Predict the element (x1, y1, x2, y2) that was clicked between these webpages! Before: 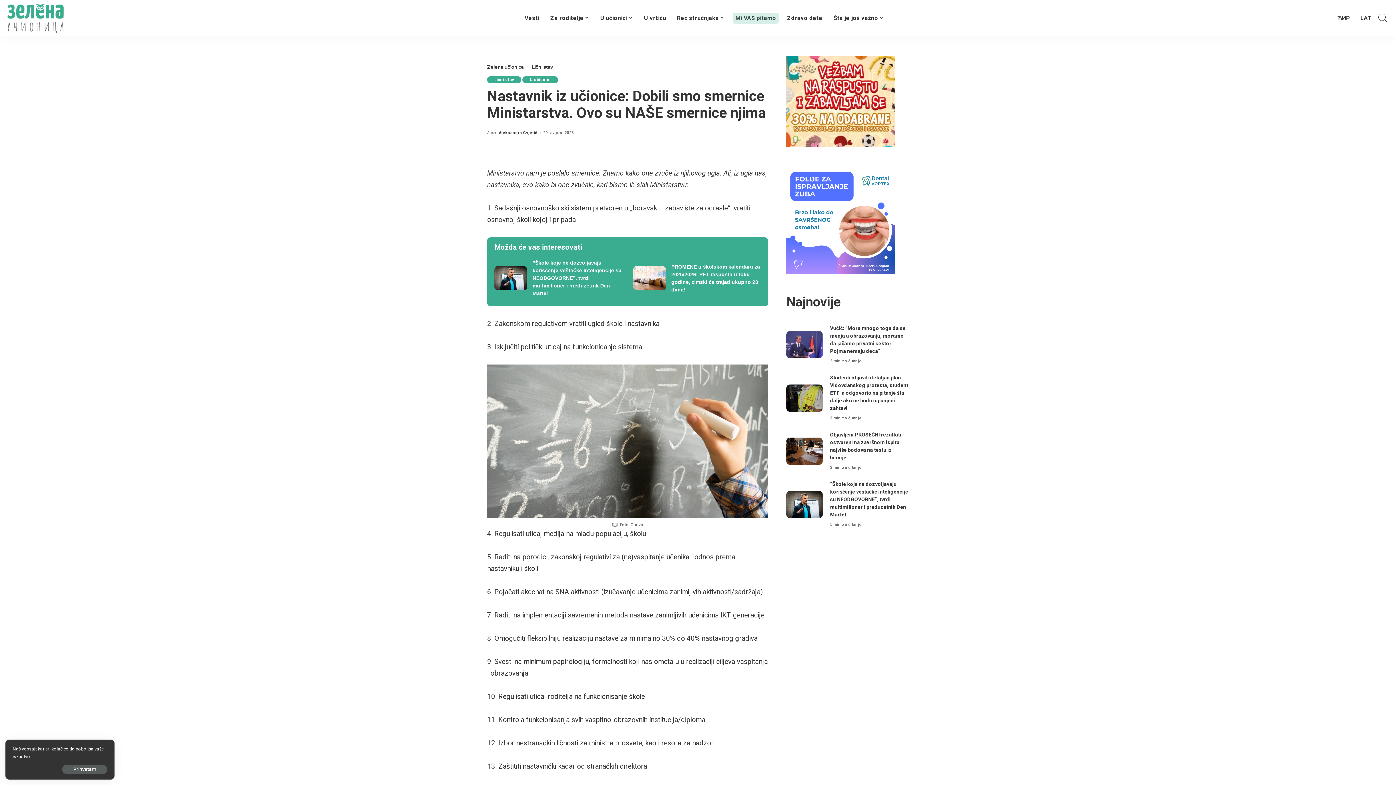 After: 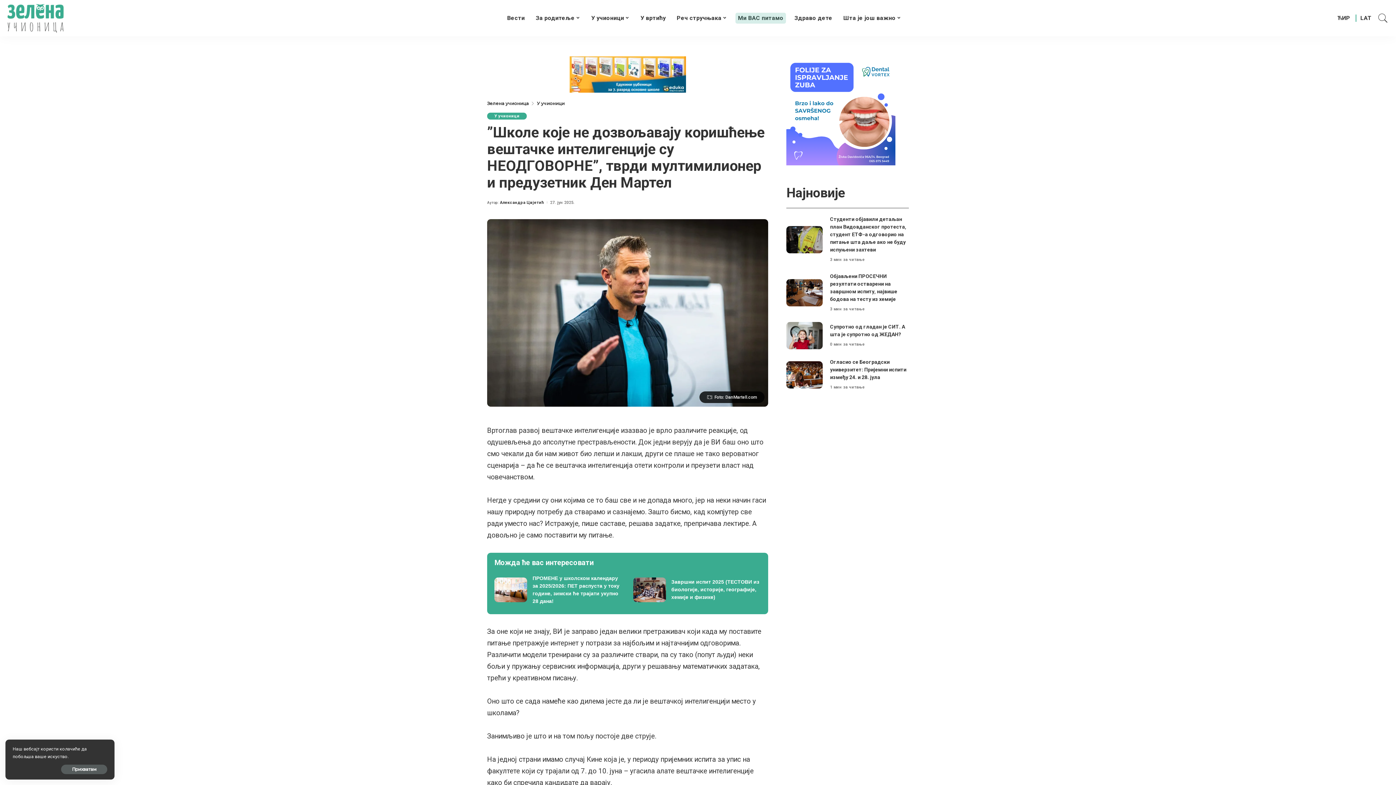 Action: label: ”Škole koje ne dozvoljavaju korišćenje veštačke inteligencije su NEODGOVORNE”, tvrdi multimilioner i preduzetnik Den Martel bbox: (830, 481, 908, 517)